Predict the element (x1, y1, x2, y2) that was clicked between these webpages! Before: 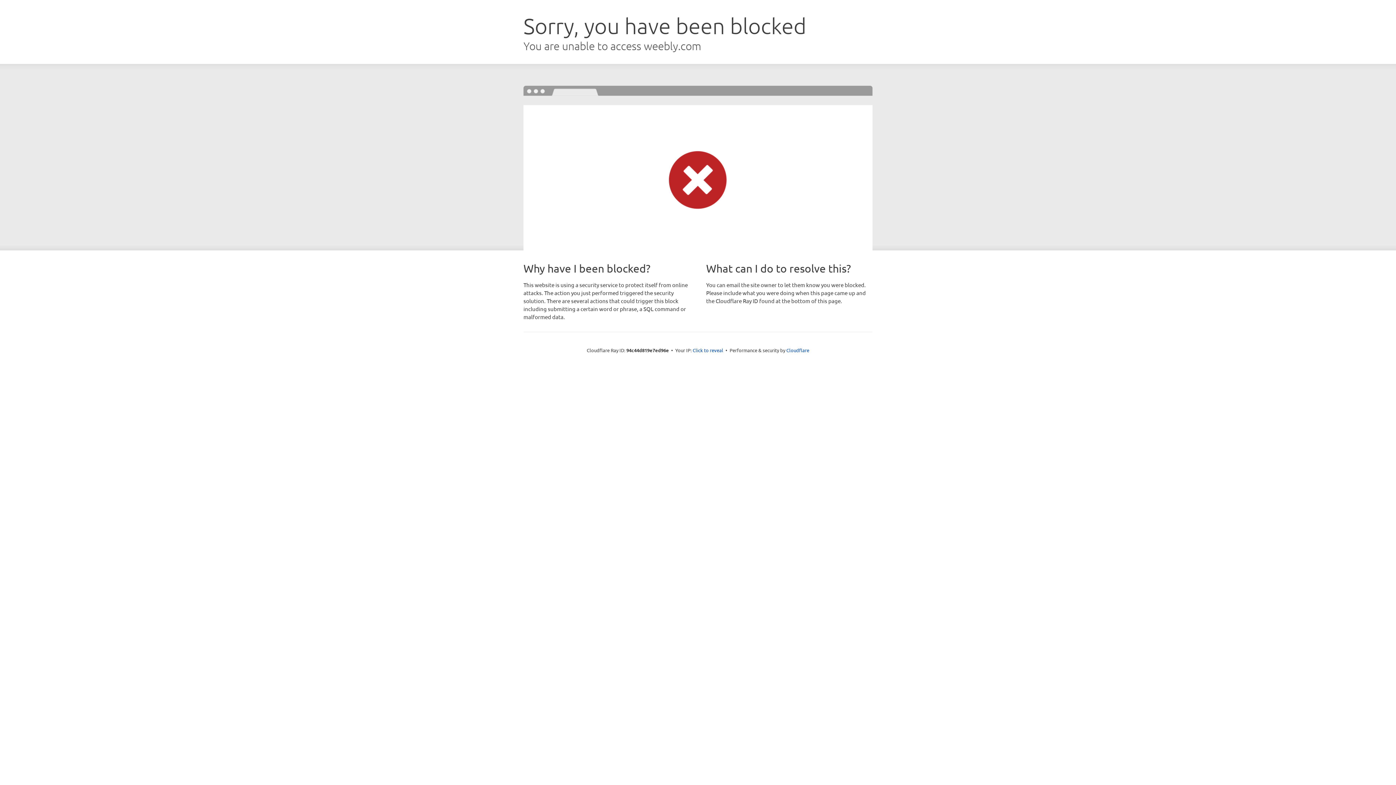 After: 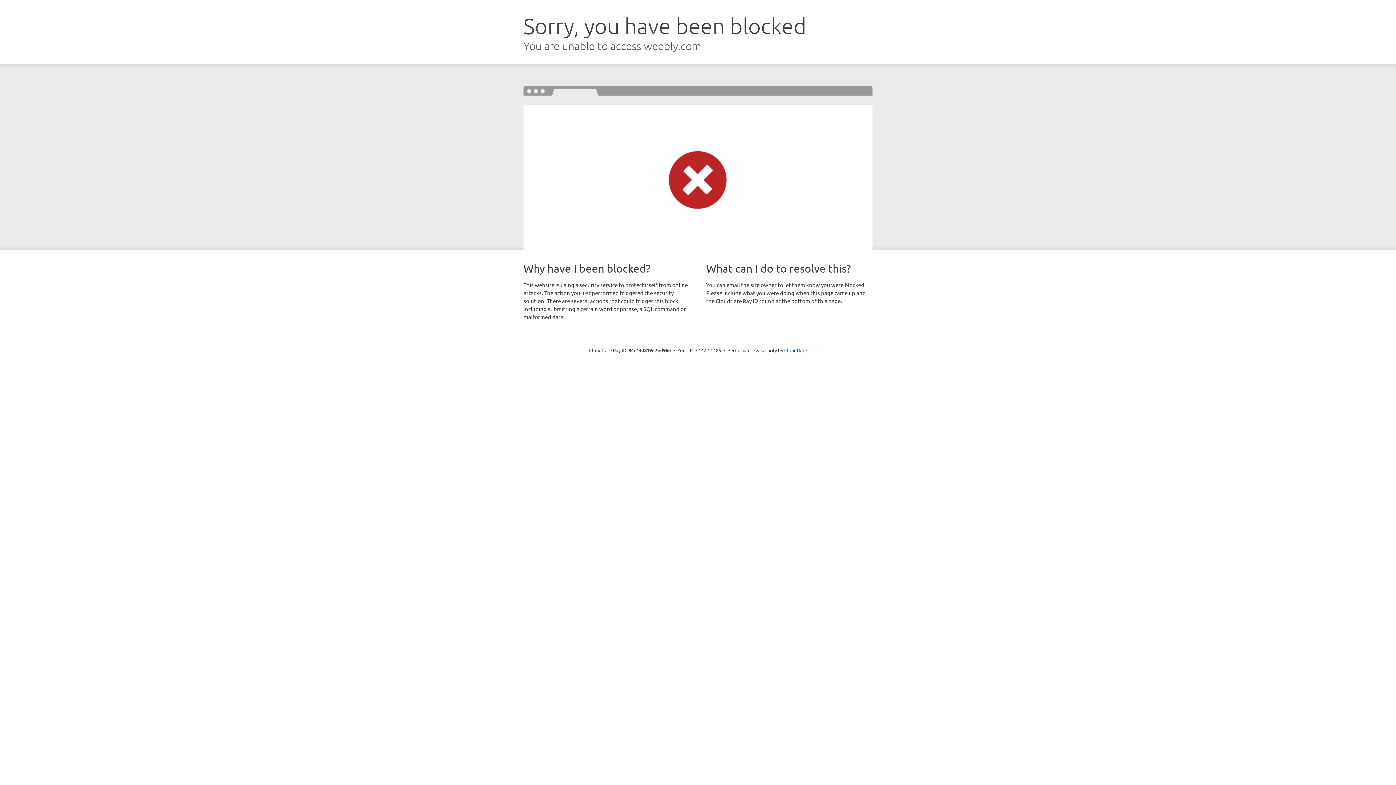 Action: bbox: (692, 346, 723, 353) label: Click to reveal